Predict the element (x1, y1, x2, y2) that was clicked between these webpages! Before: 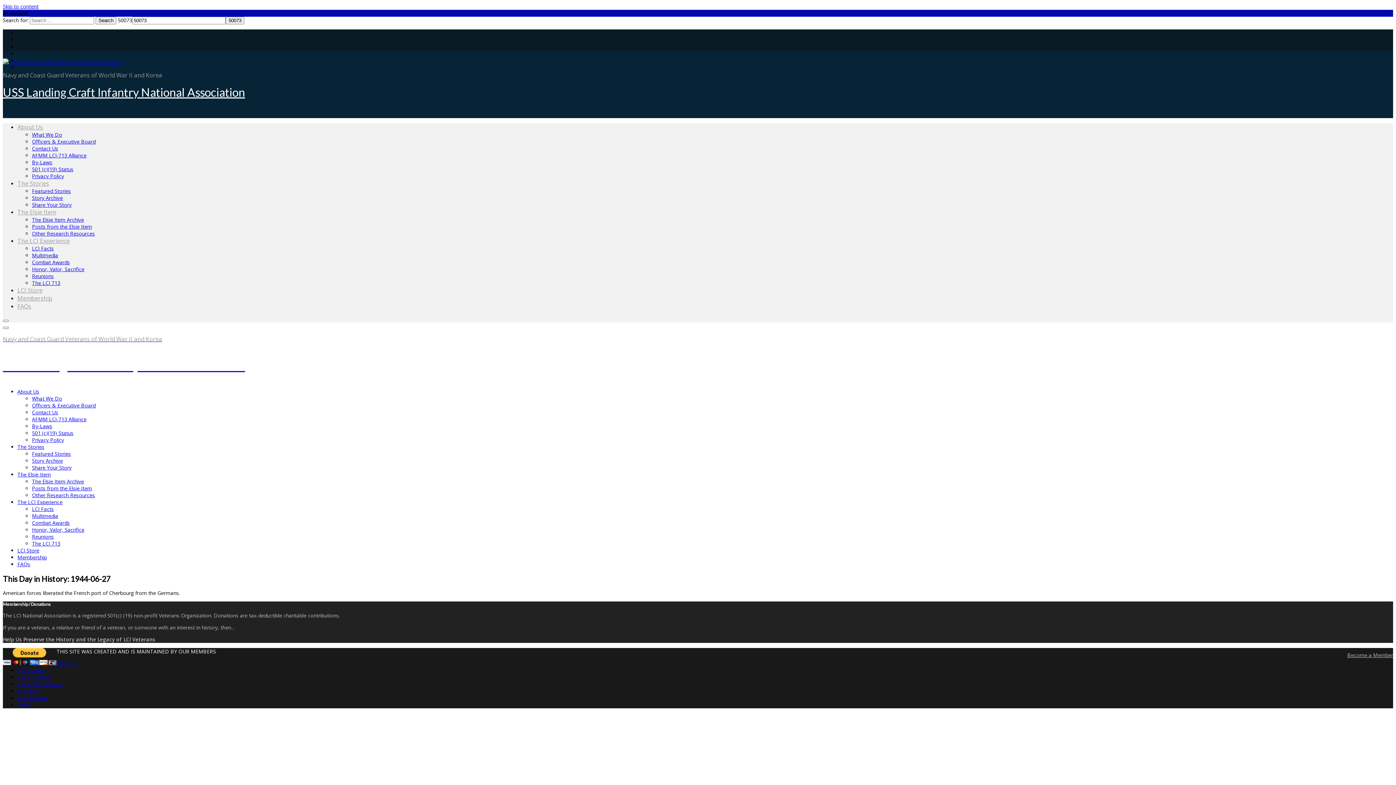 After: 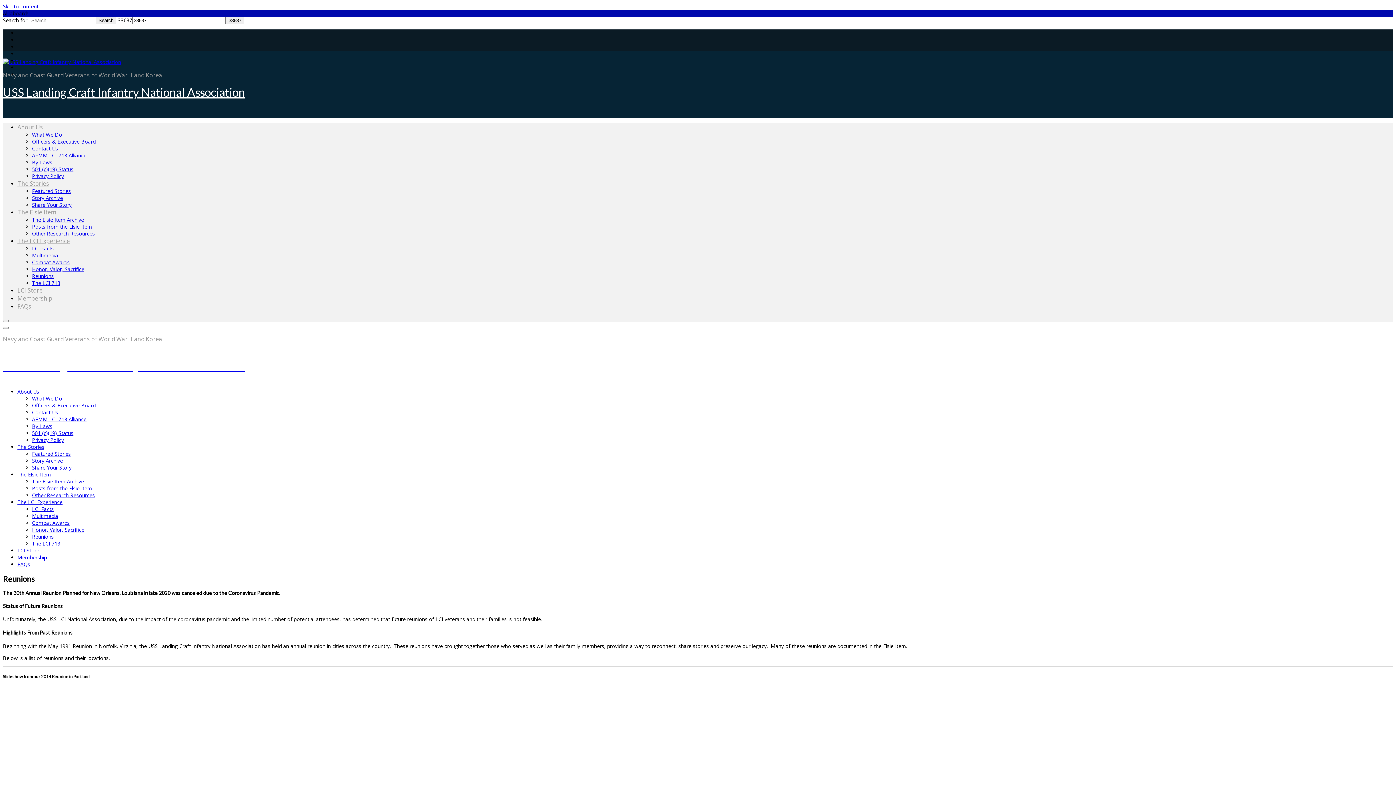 Action: label: Reunions bbox: (32, 533, 53, 540)